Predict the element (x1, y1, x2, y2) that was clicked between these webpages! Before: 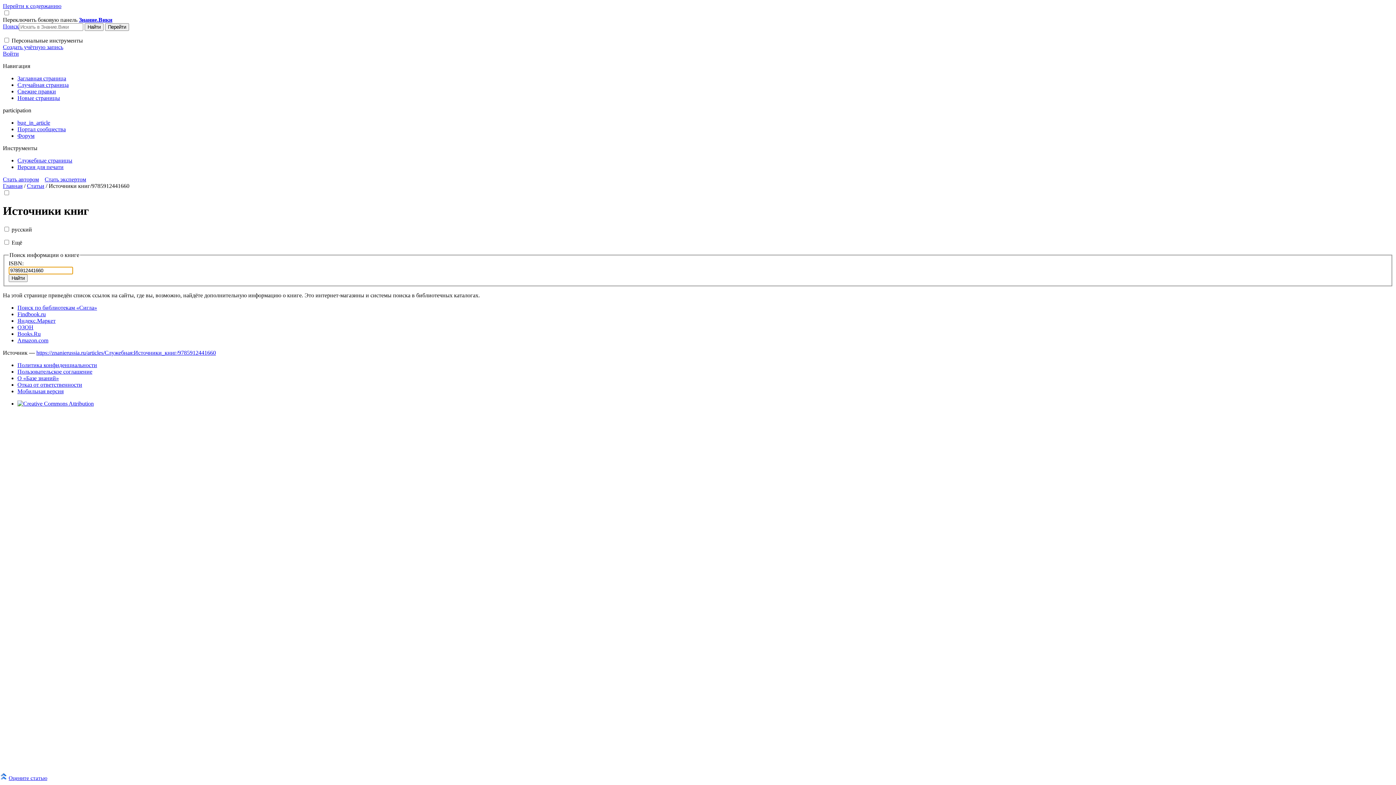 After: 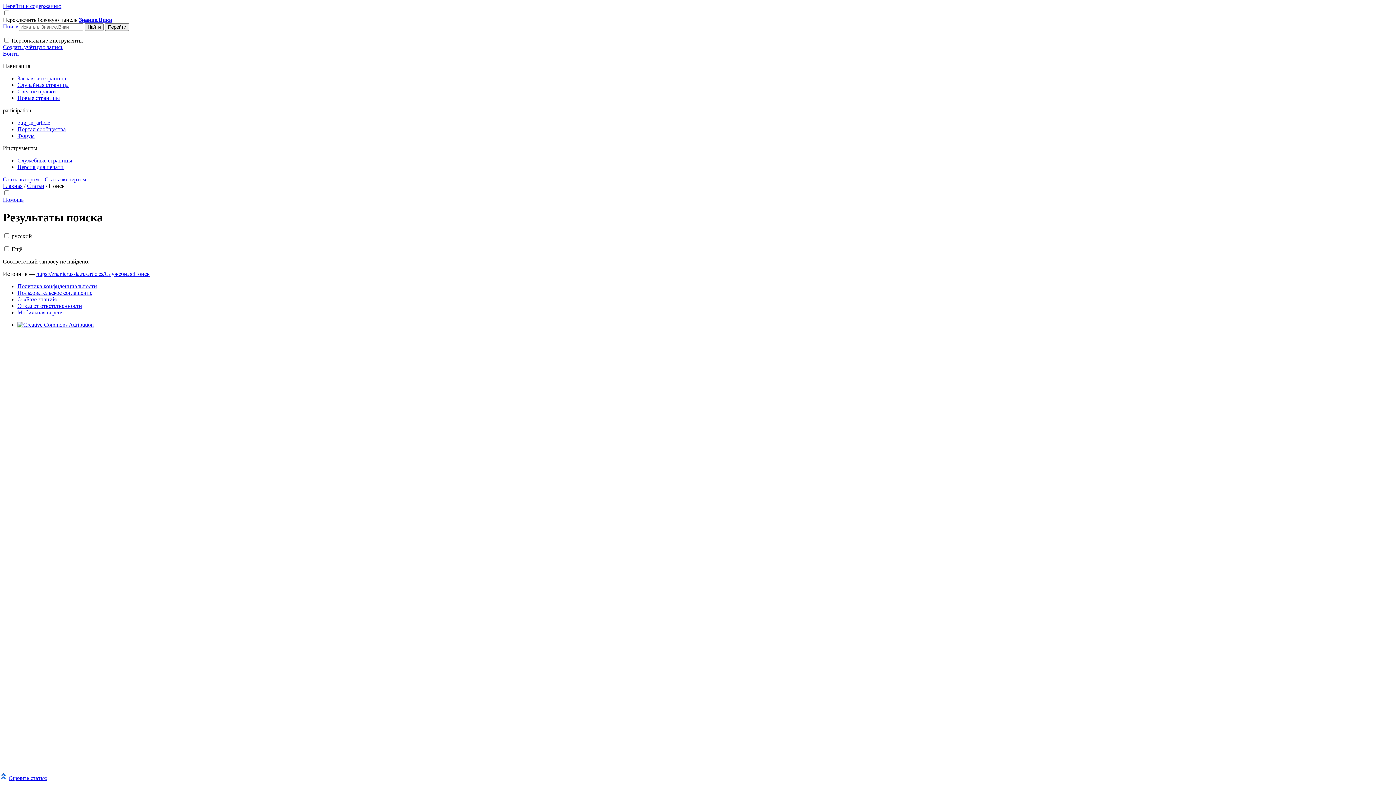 Action: label: bug_in_article bbox: (17, 119, 50, 125)